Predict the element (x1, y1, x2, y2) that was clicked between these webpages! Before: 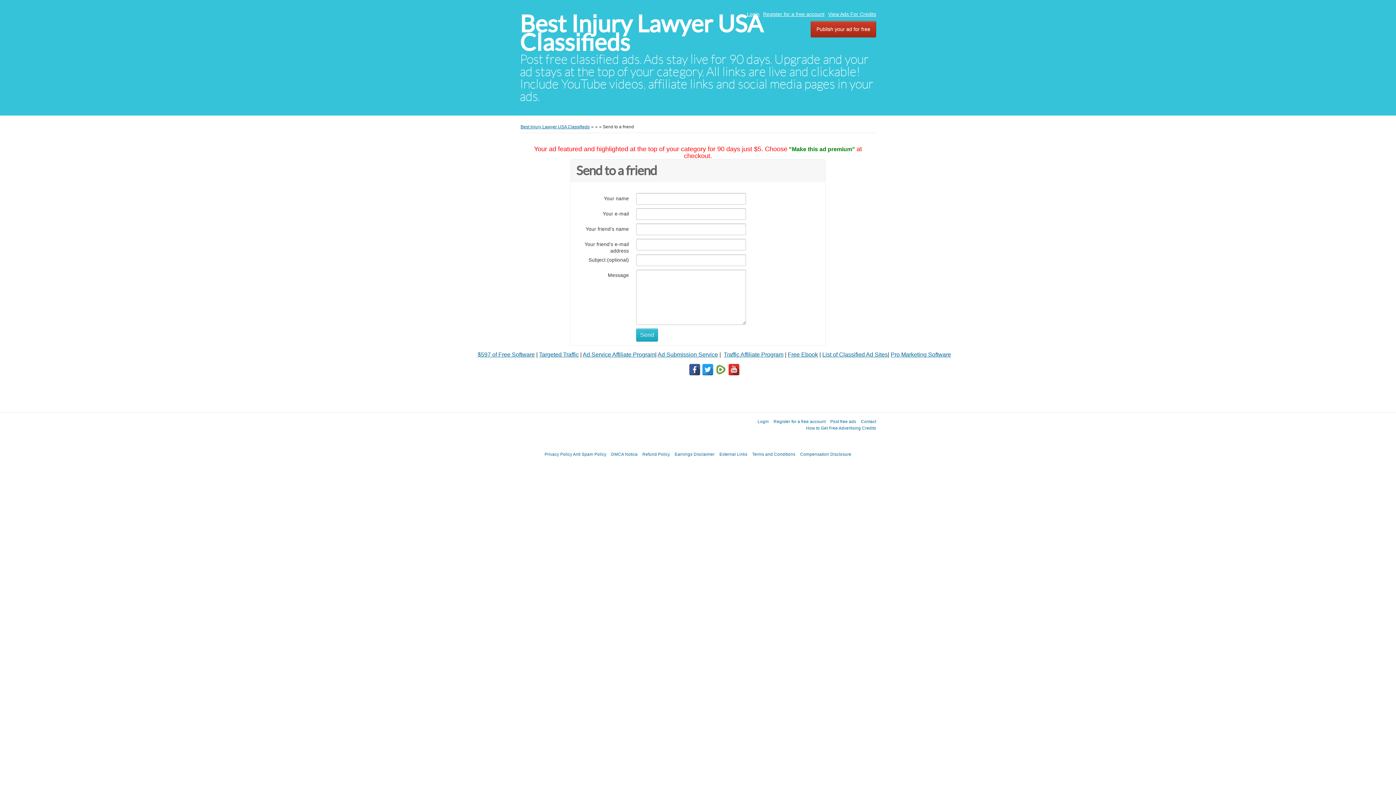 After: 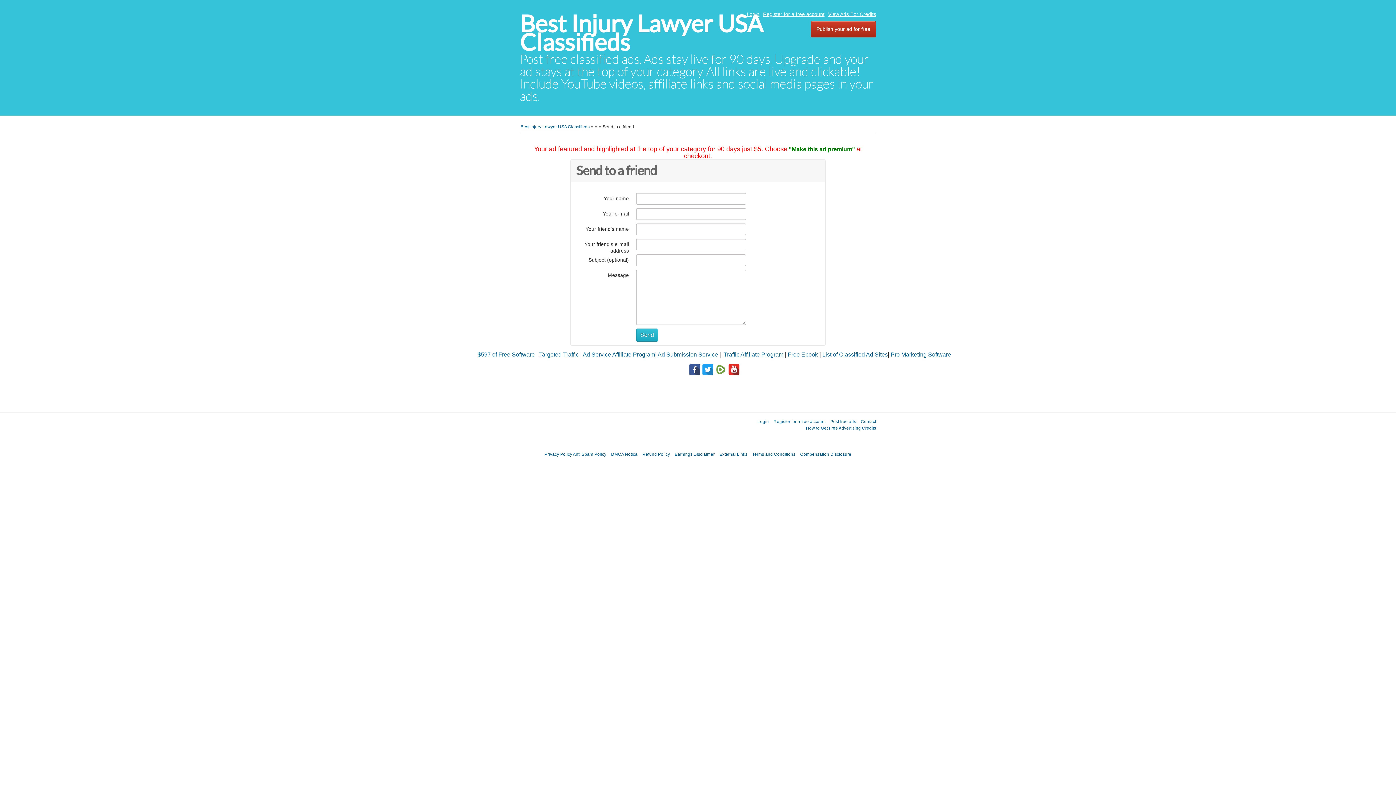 Action: bbox: (702, 366, 713, 372)